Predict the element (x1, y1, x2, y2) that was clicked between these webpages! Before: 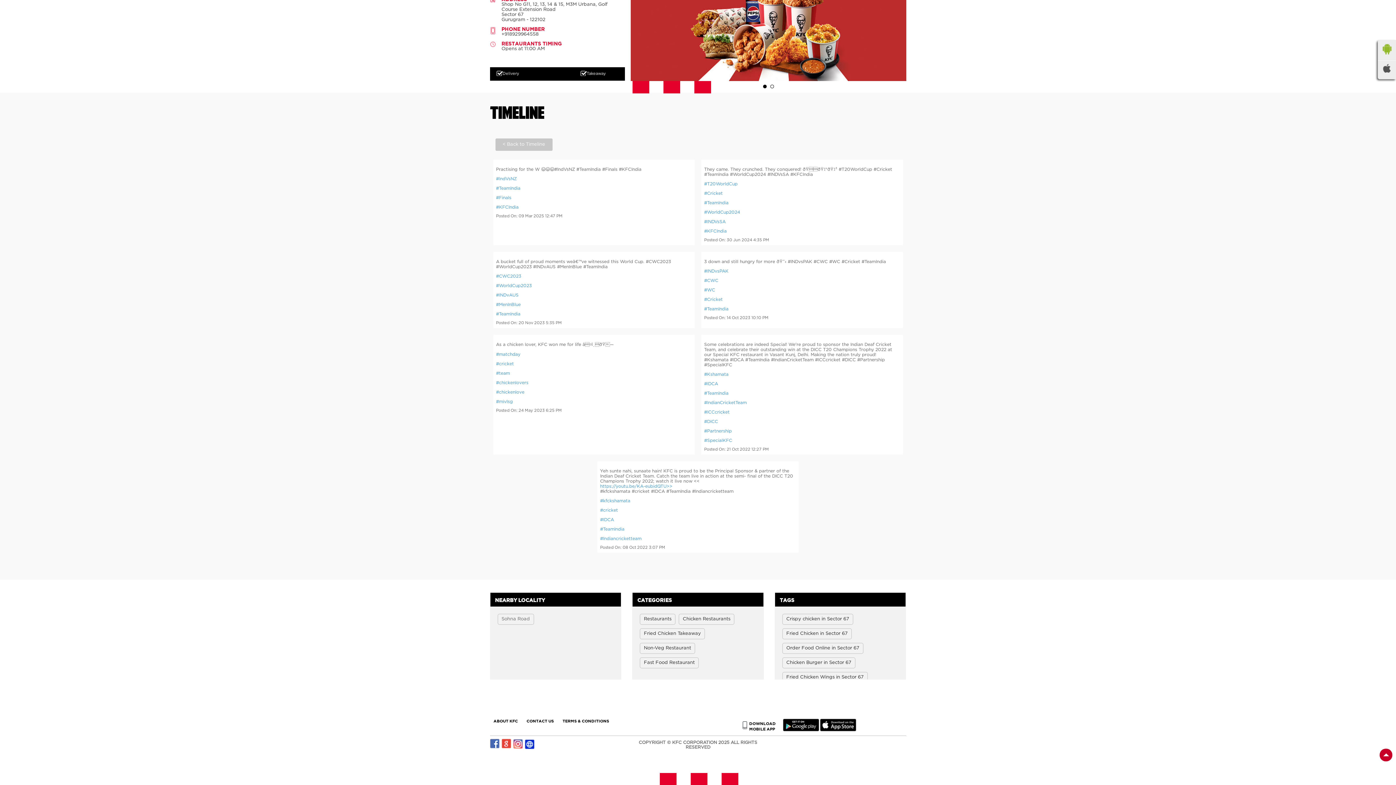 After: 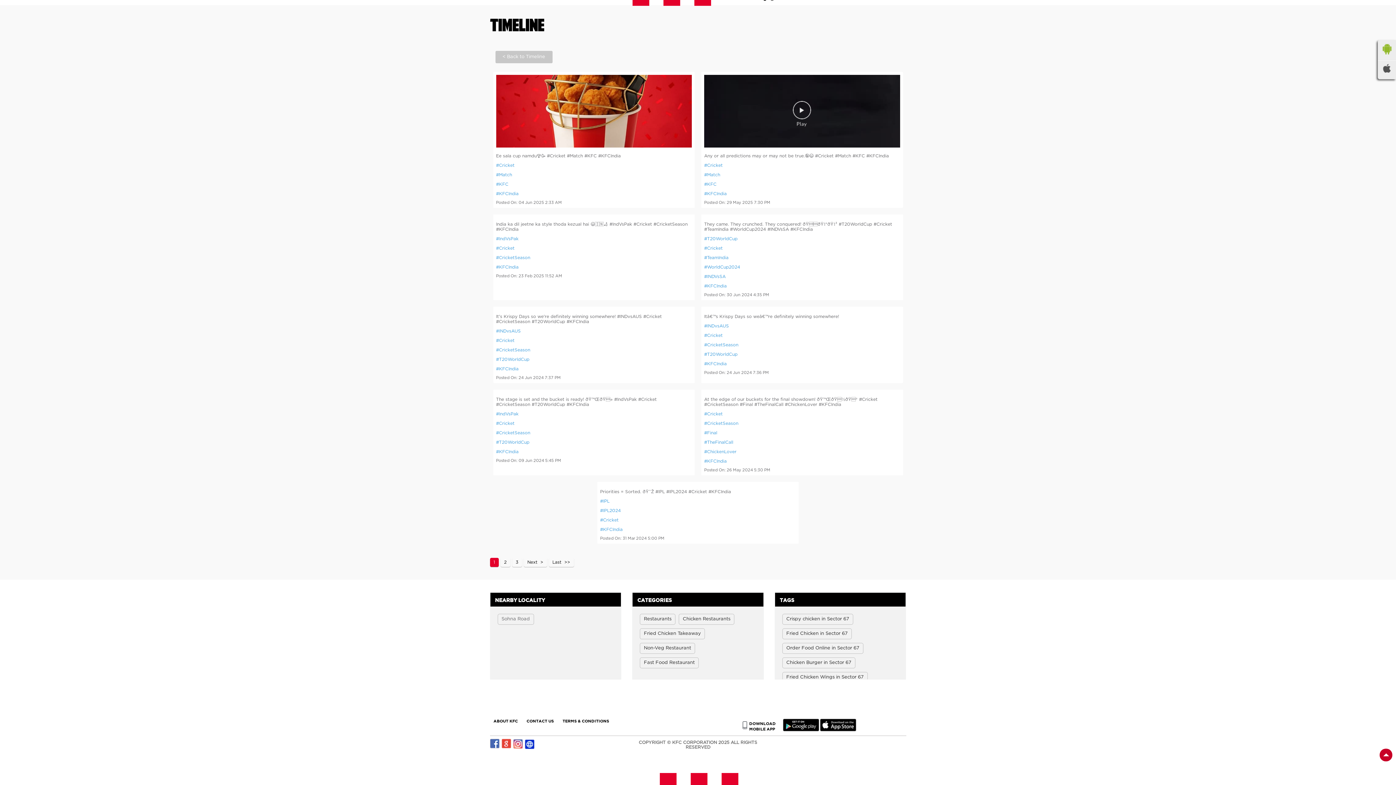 Action: label: #Cricket bbox: (704, 297, 900, 302)